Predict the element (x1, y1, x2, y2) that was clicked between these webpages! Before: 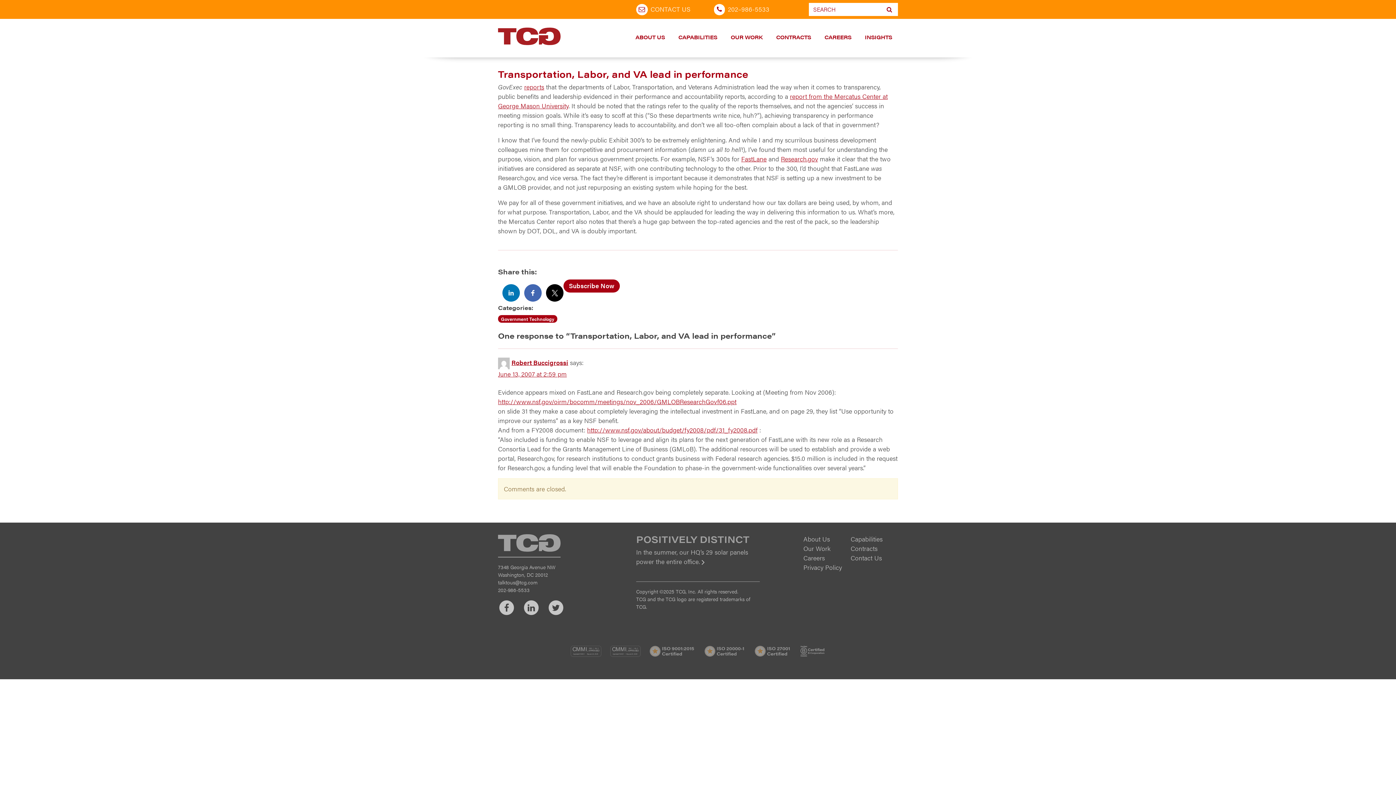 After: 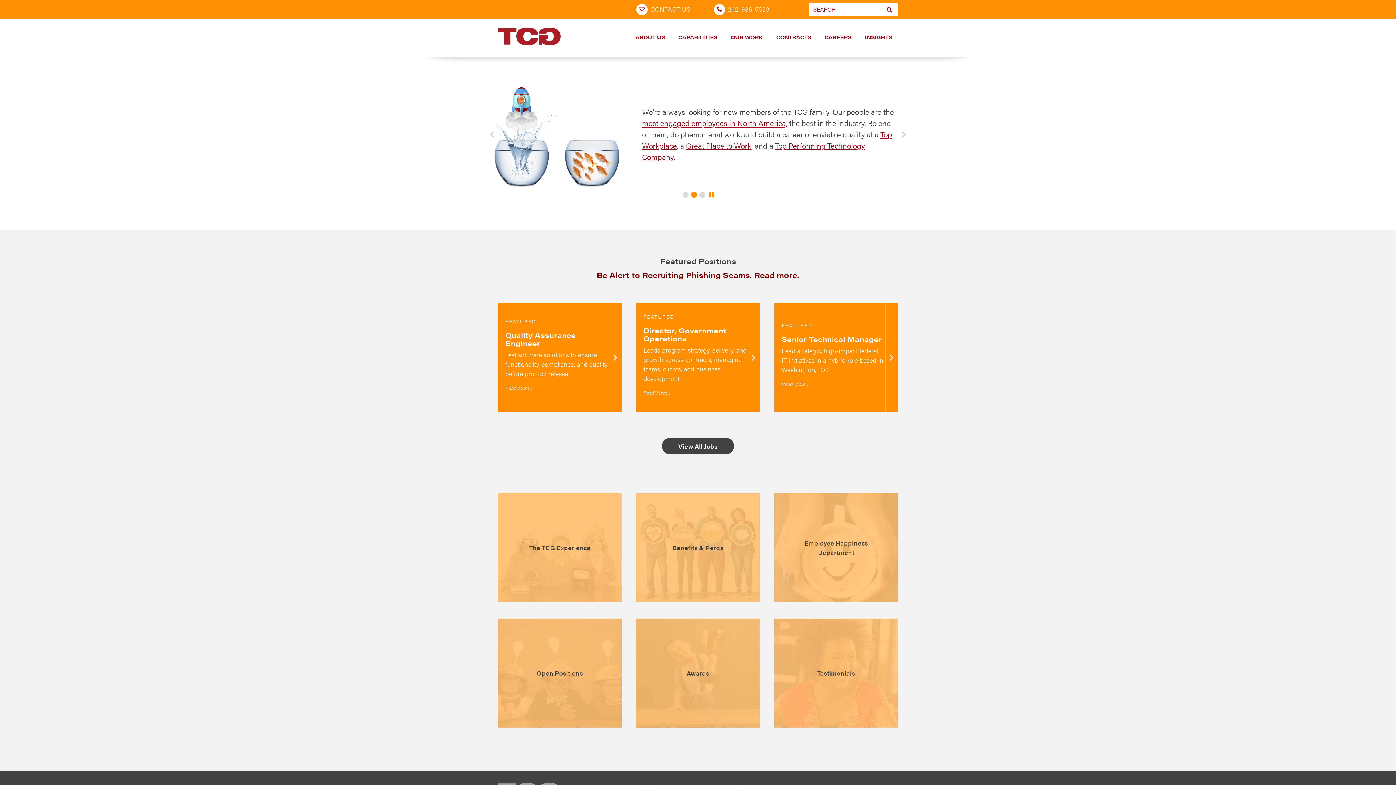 Action: bbox: (818, 18, 857, 57) label: CAREERS